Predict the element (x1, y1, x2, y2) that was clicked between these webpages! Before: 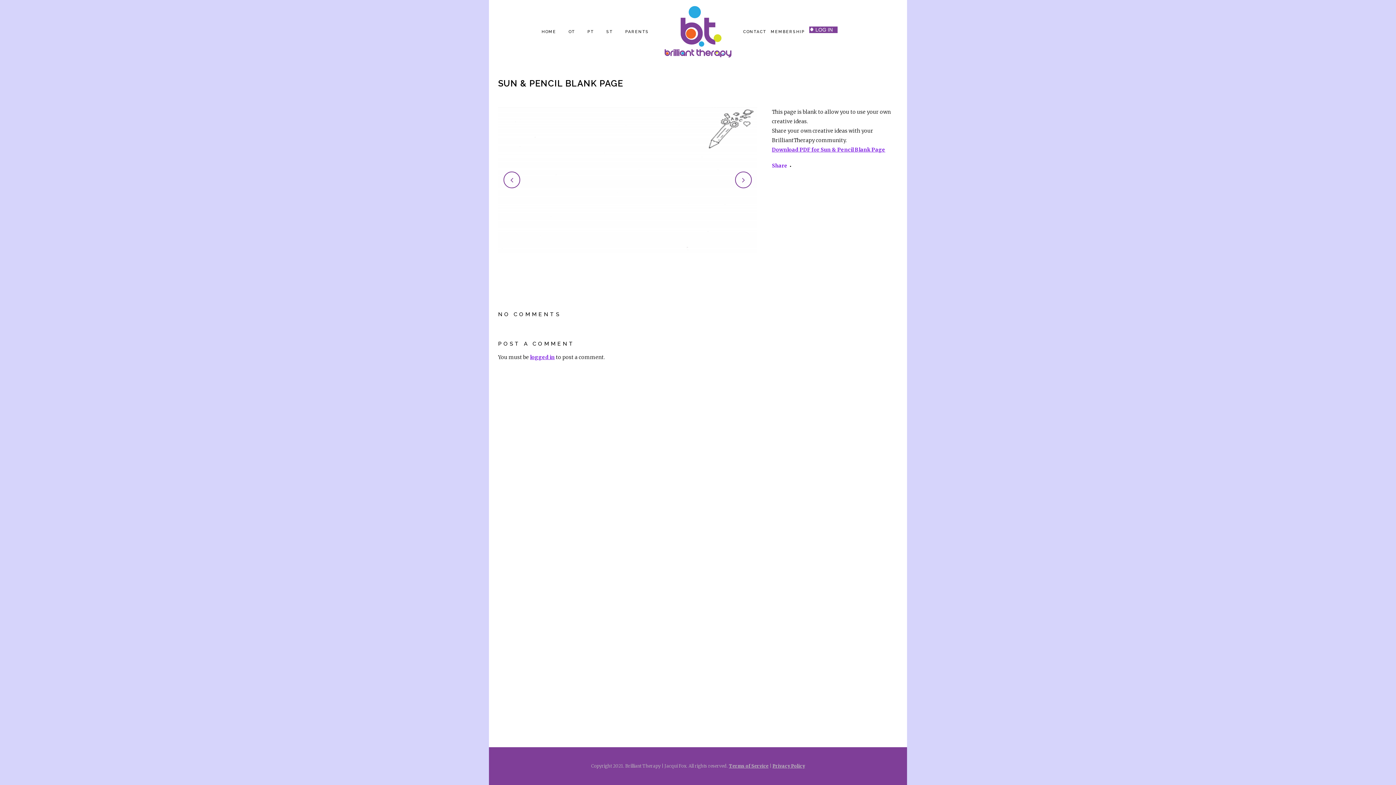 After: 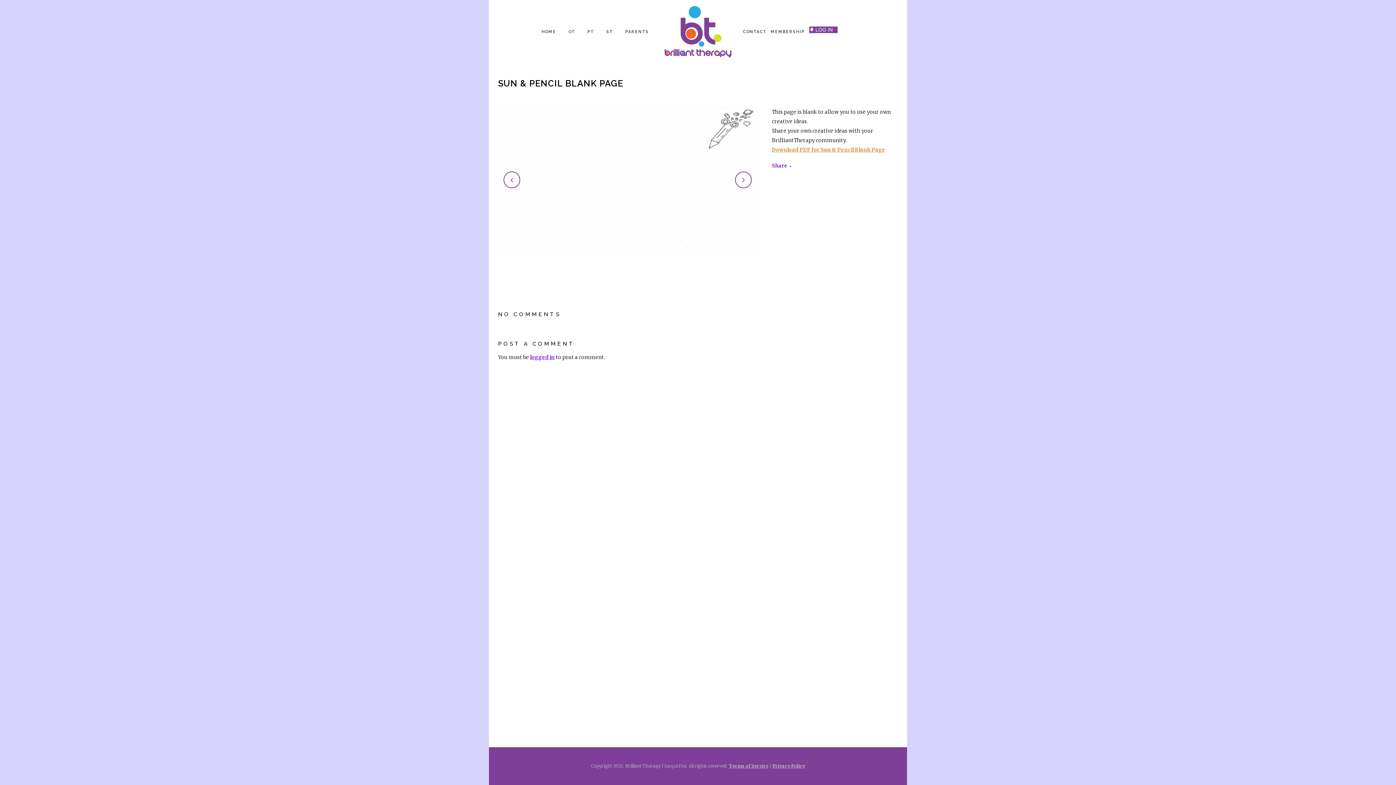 Action: label: Download PDF for Sun & Pencil Blank Page bbox: (772, 146, 885, 153)